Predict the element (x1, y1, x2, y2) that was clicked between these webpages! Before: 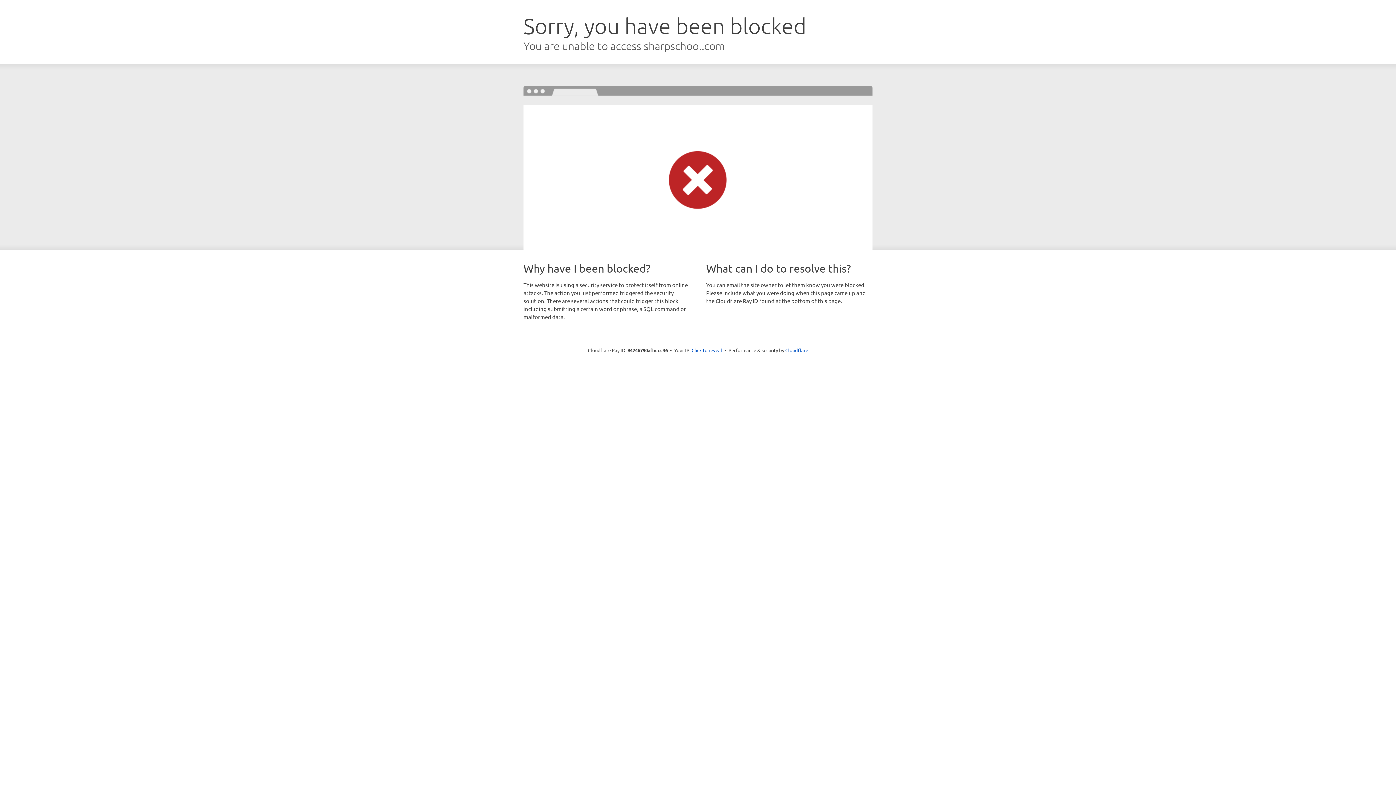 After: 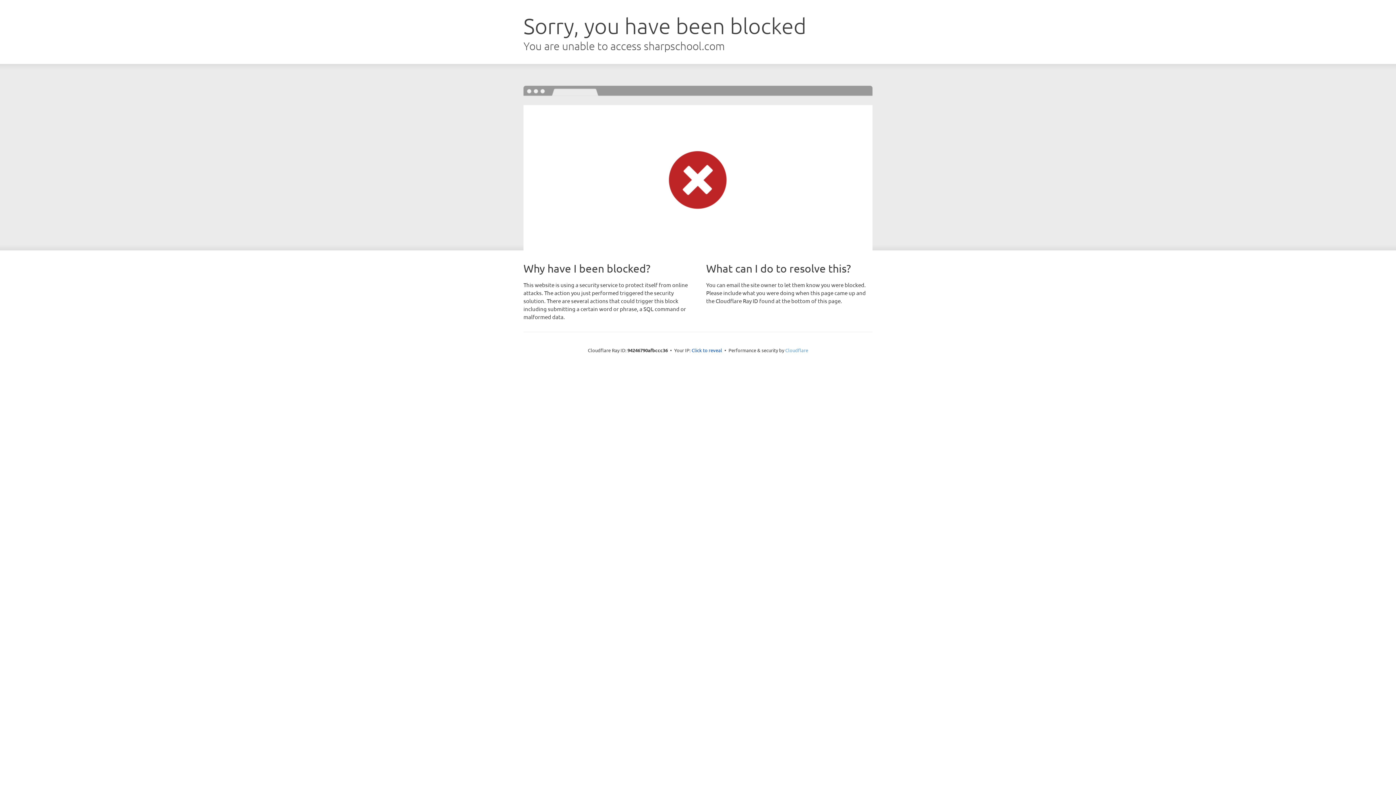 Action: bbox: (785, 347, 808, 353) label: Cloudflare